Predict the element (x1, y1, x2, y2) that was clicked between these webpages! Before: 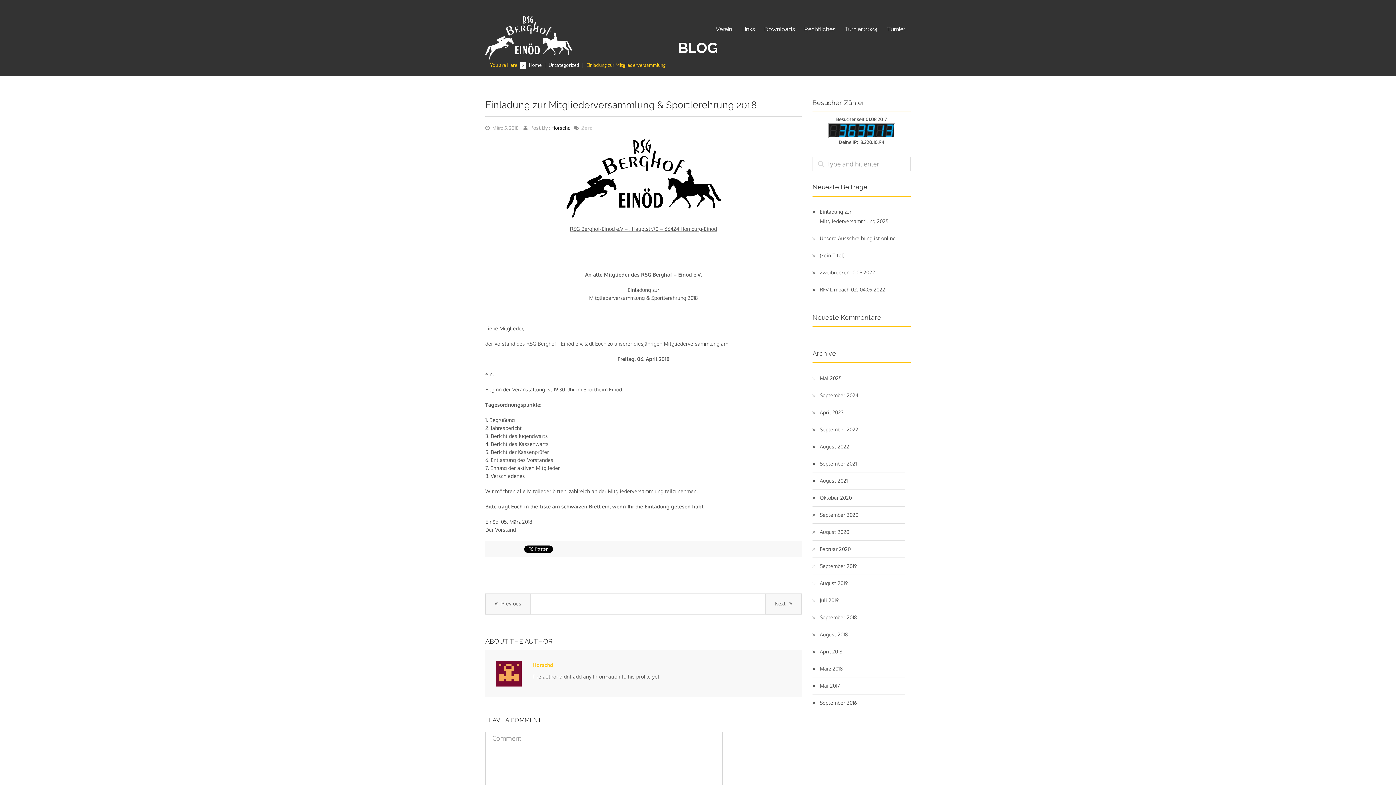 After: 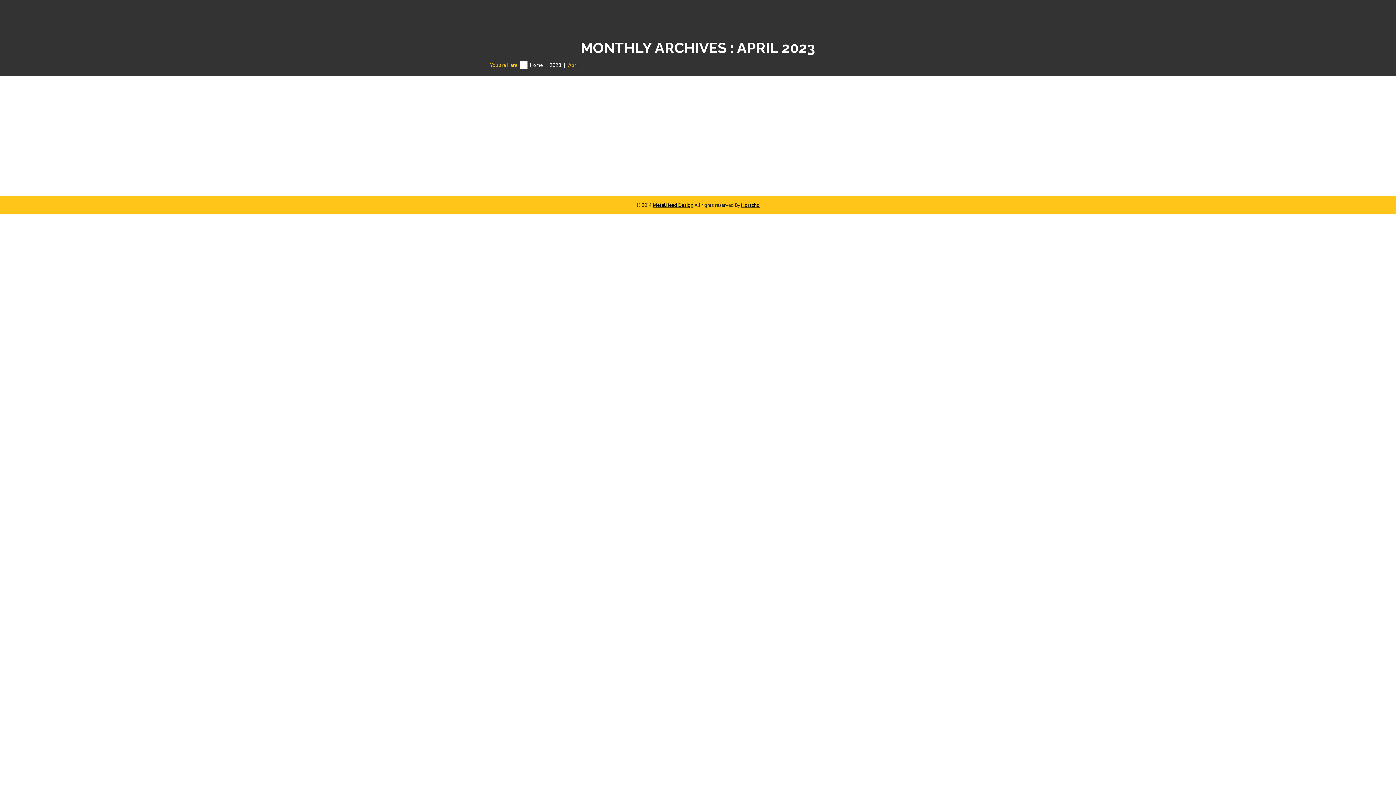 Action: label: April 2023 bbox: (820, 409, 844, 415)